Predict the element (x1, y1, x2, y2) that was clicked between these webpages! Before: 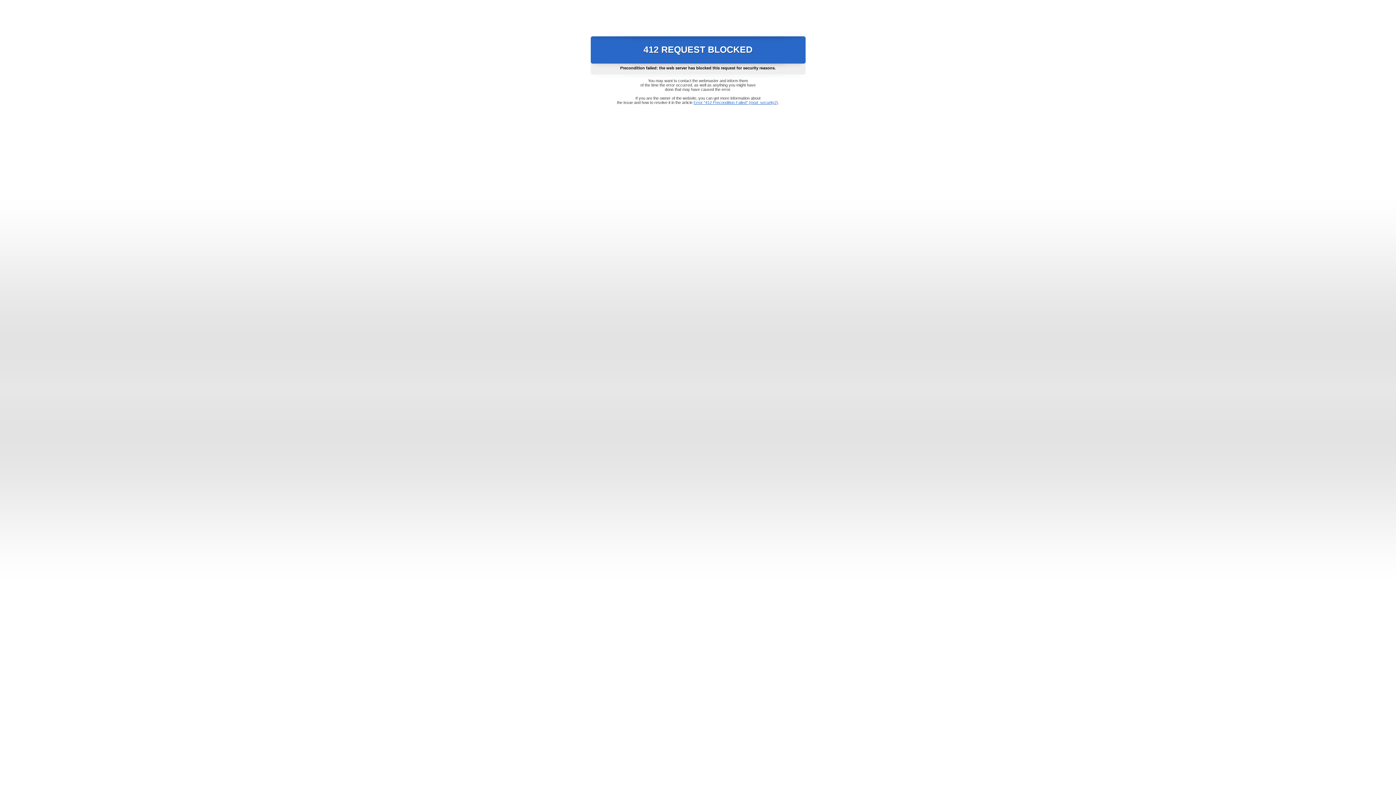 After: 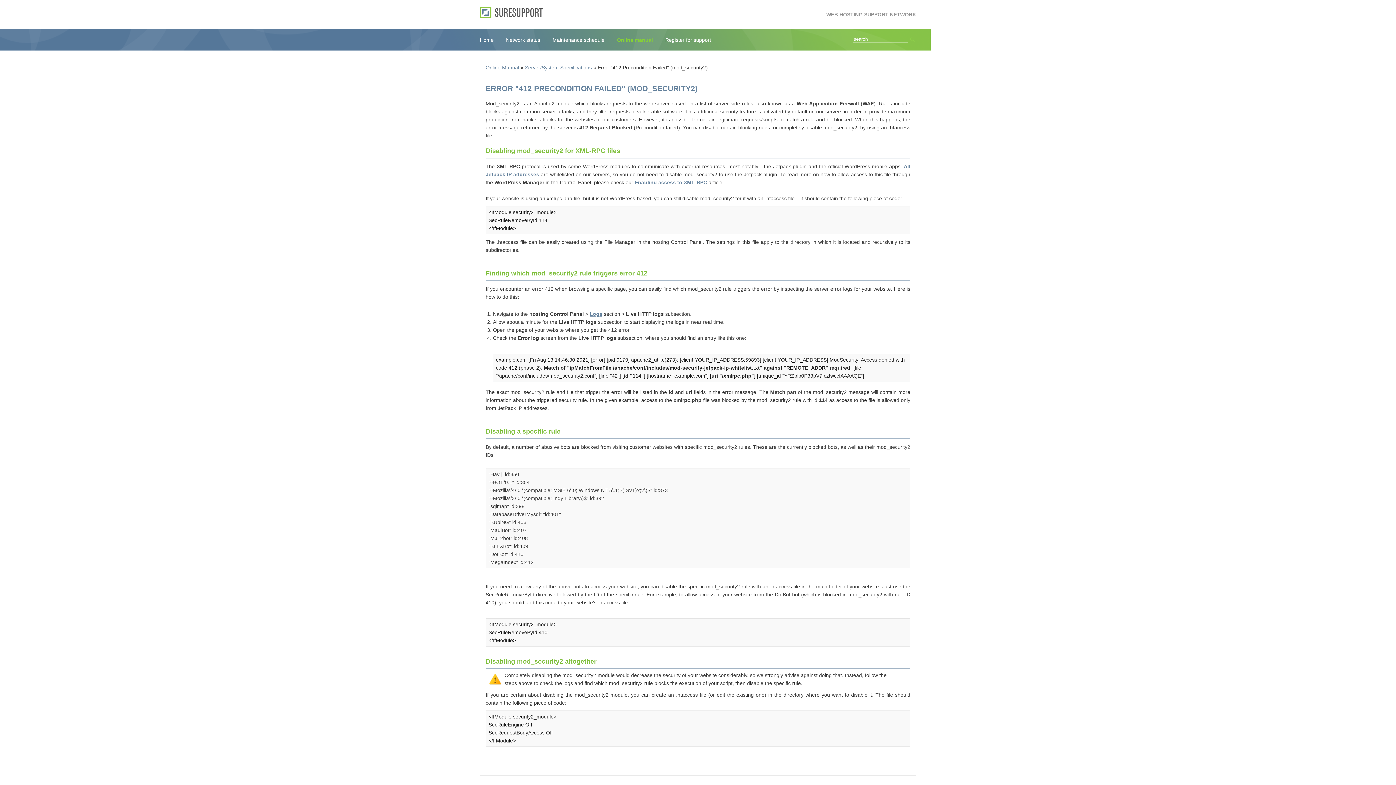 Action: label: Error "412 Precondition Failed" (mod_security2) bbox: (693, 100, 778, 104)